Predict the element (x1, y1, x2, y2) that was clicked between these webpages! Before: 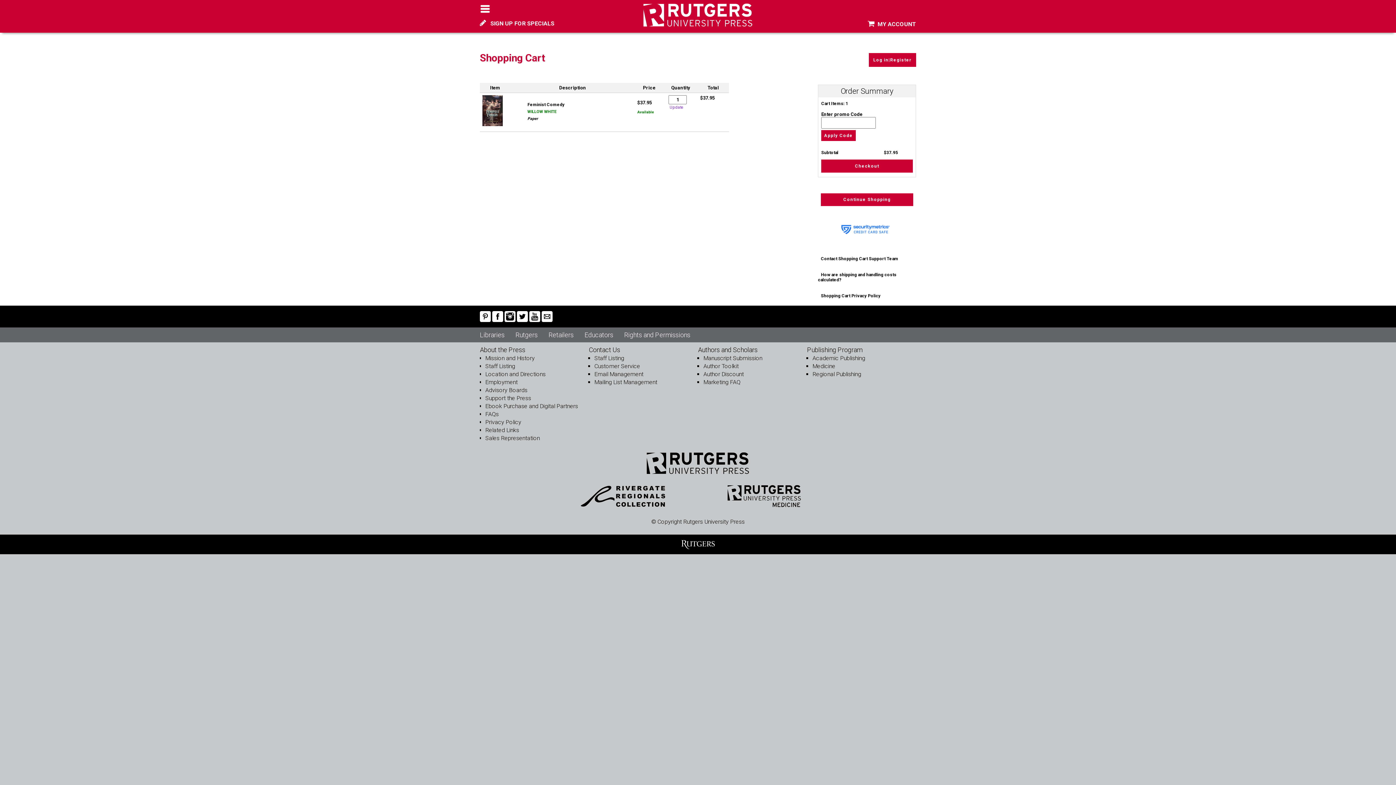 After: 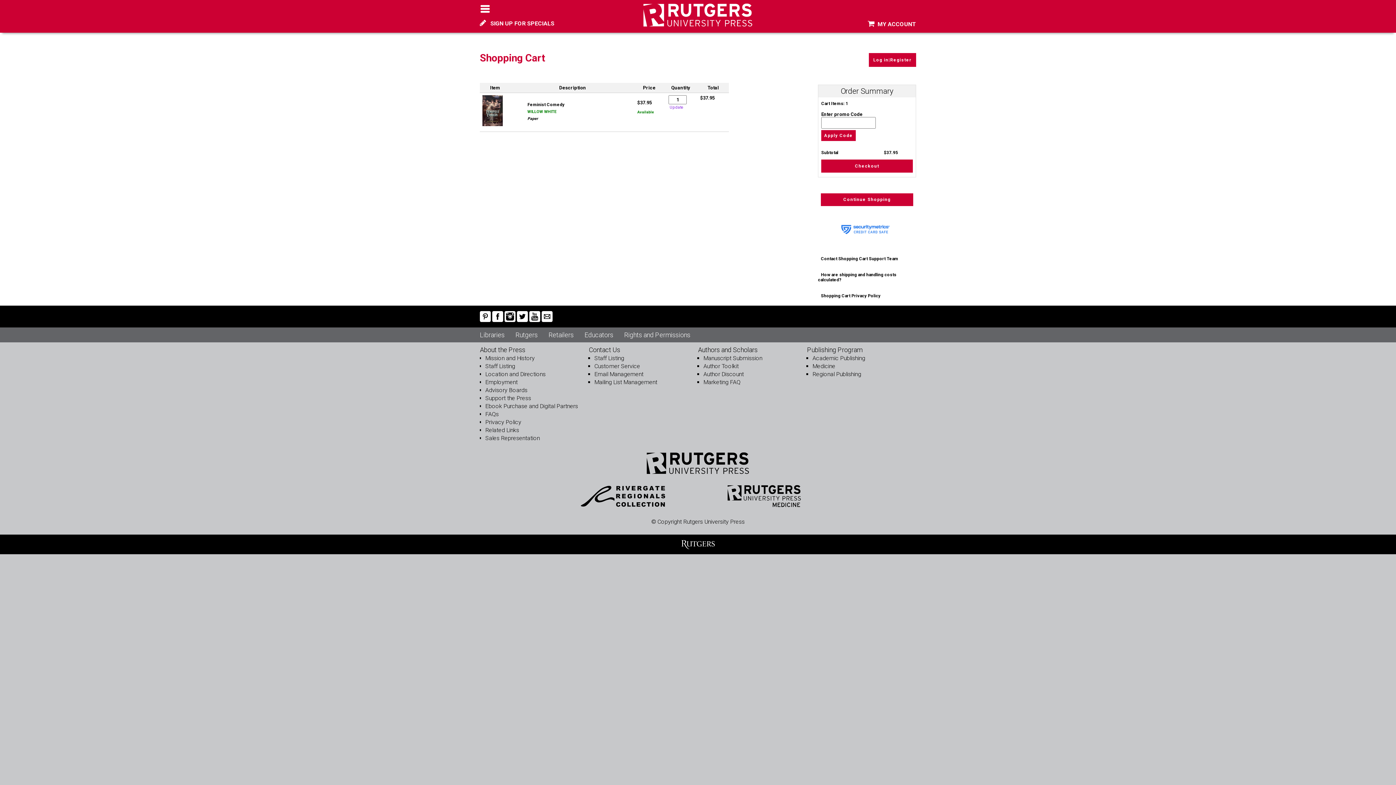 Action: bbox: (589, 346, 620, 353) label: Contact Us